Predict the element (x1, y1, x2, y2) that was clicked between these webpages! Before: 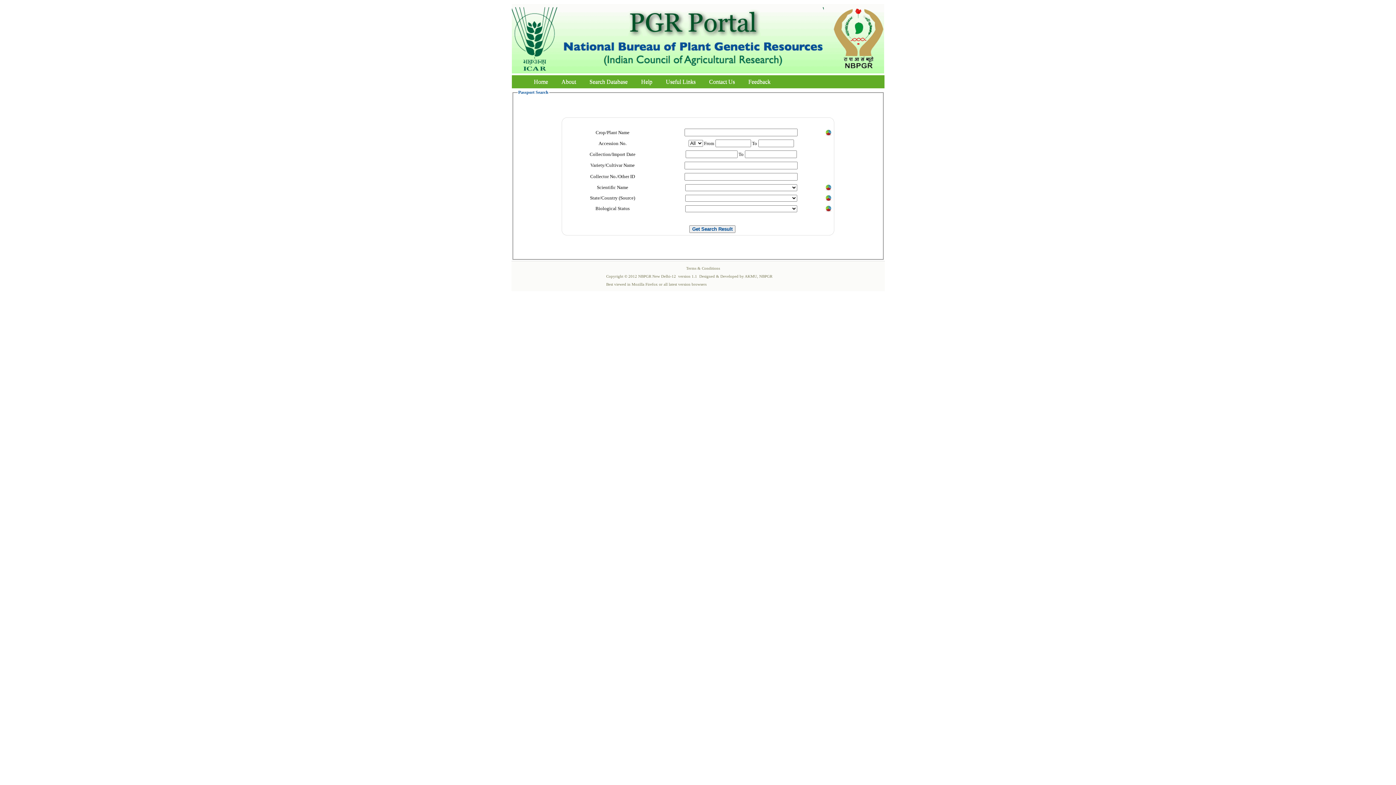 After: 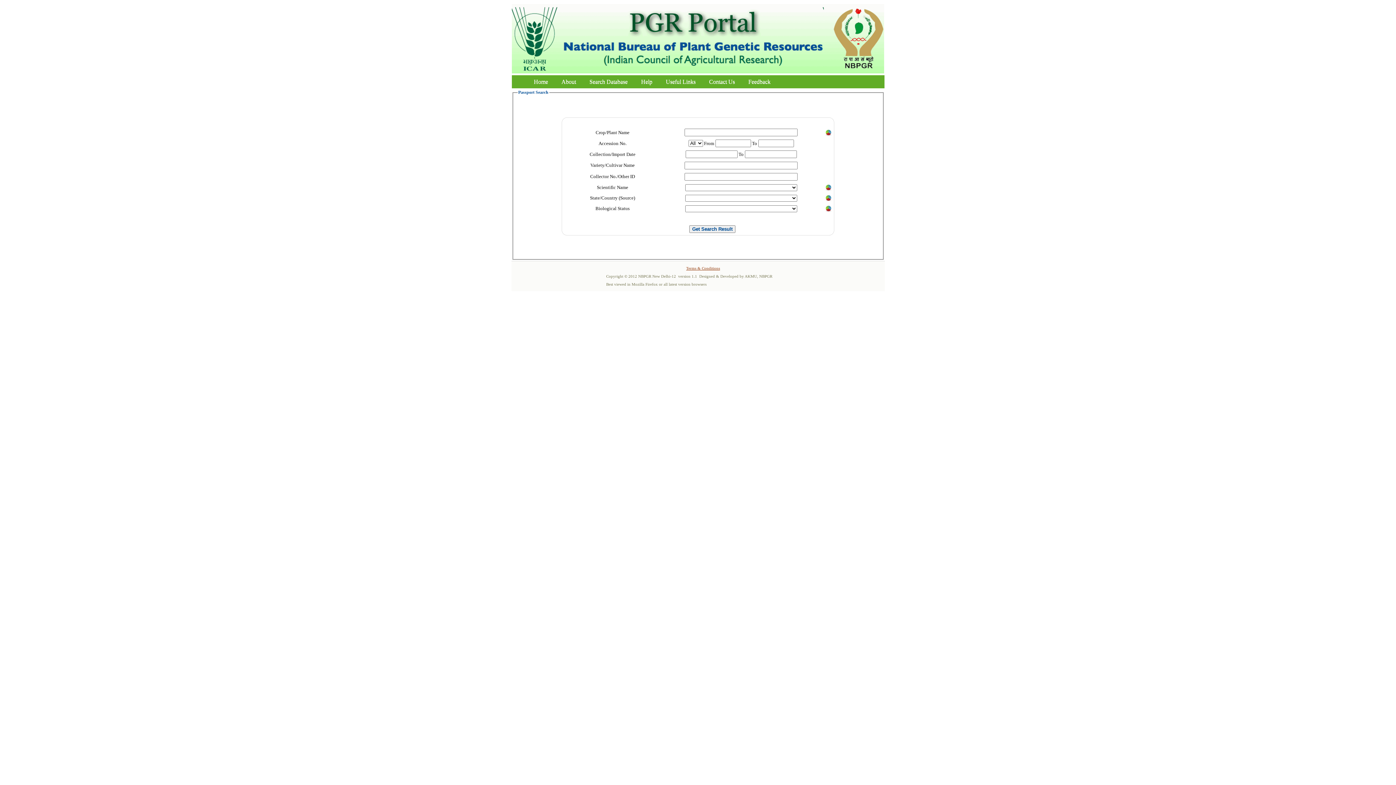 Action: bbox: (686, 266, 720, 270) label: Terms & Conditions